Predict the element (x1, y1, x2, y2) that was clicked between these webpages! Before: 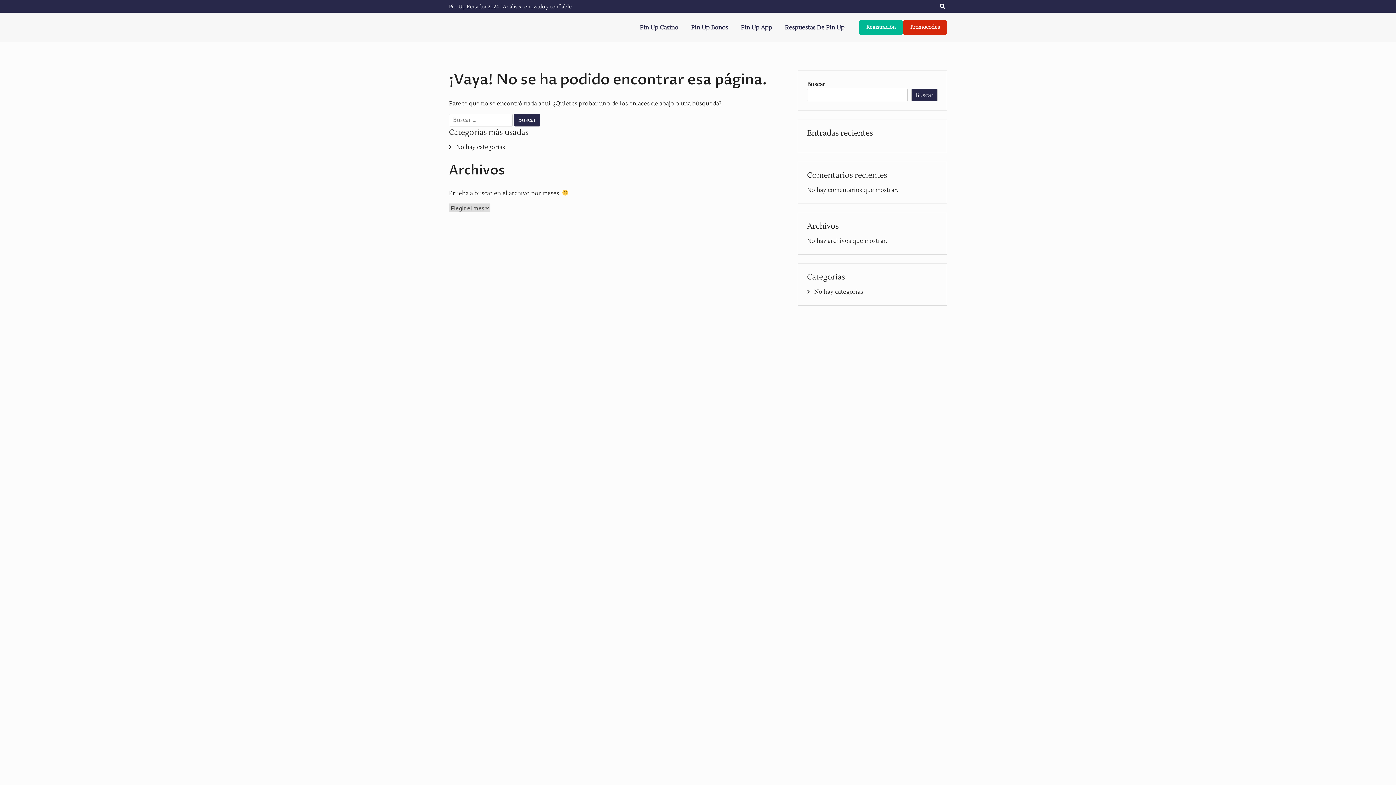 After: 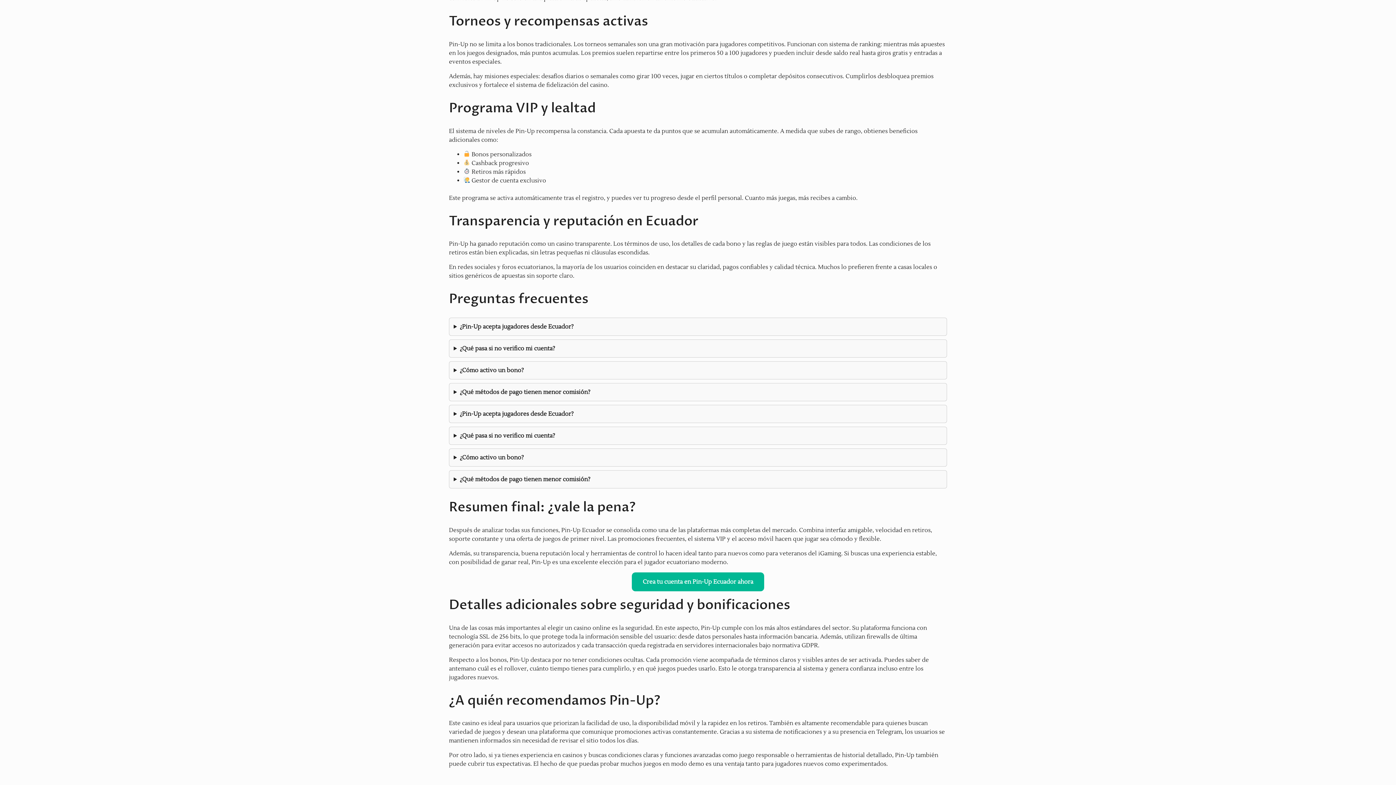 Action: label: Respuestas De Pin Up bbox: (779, 23, 852, 31)